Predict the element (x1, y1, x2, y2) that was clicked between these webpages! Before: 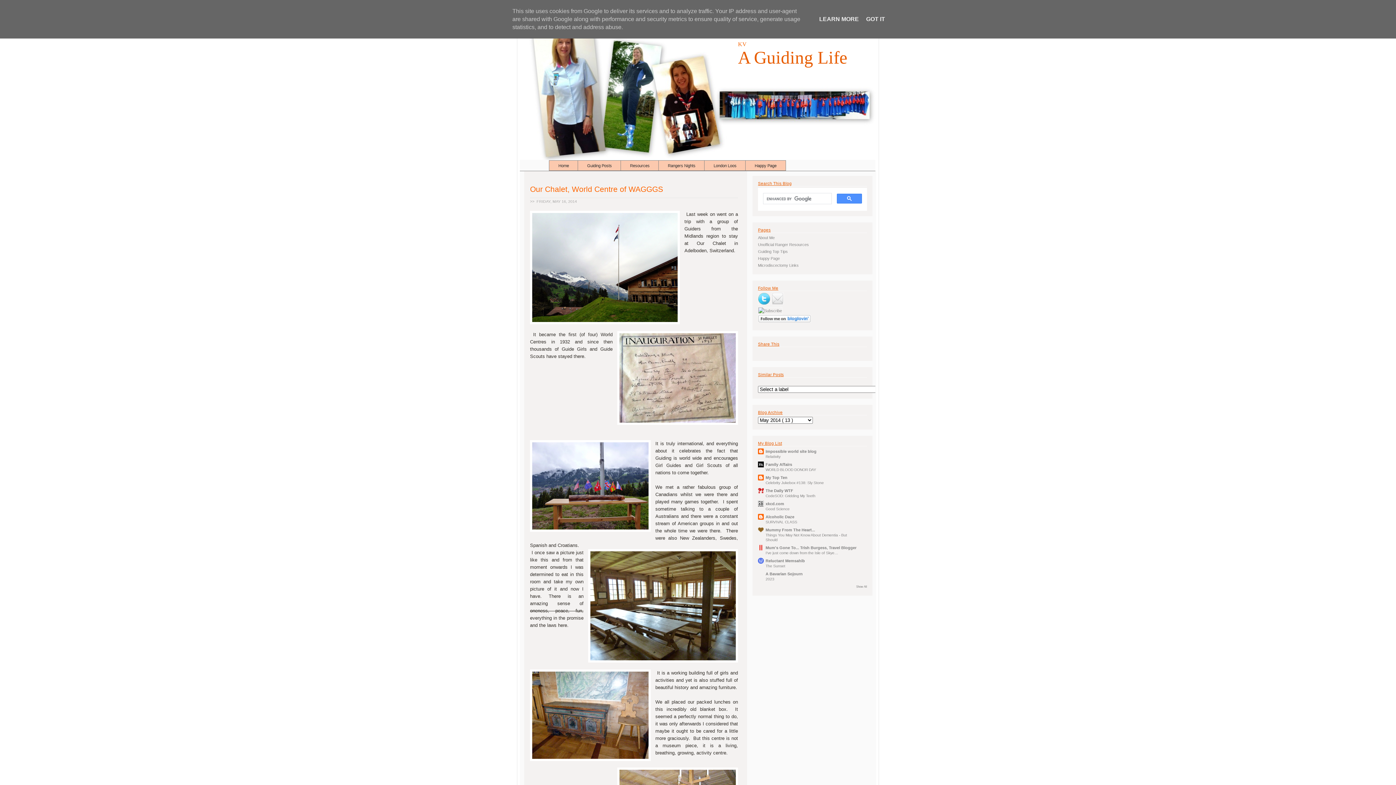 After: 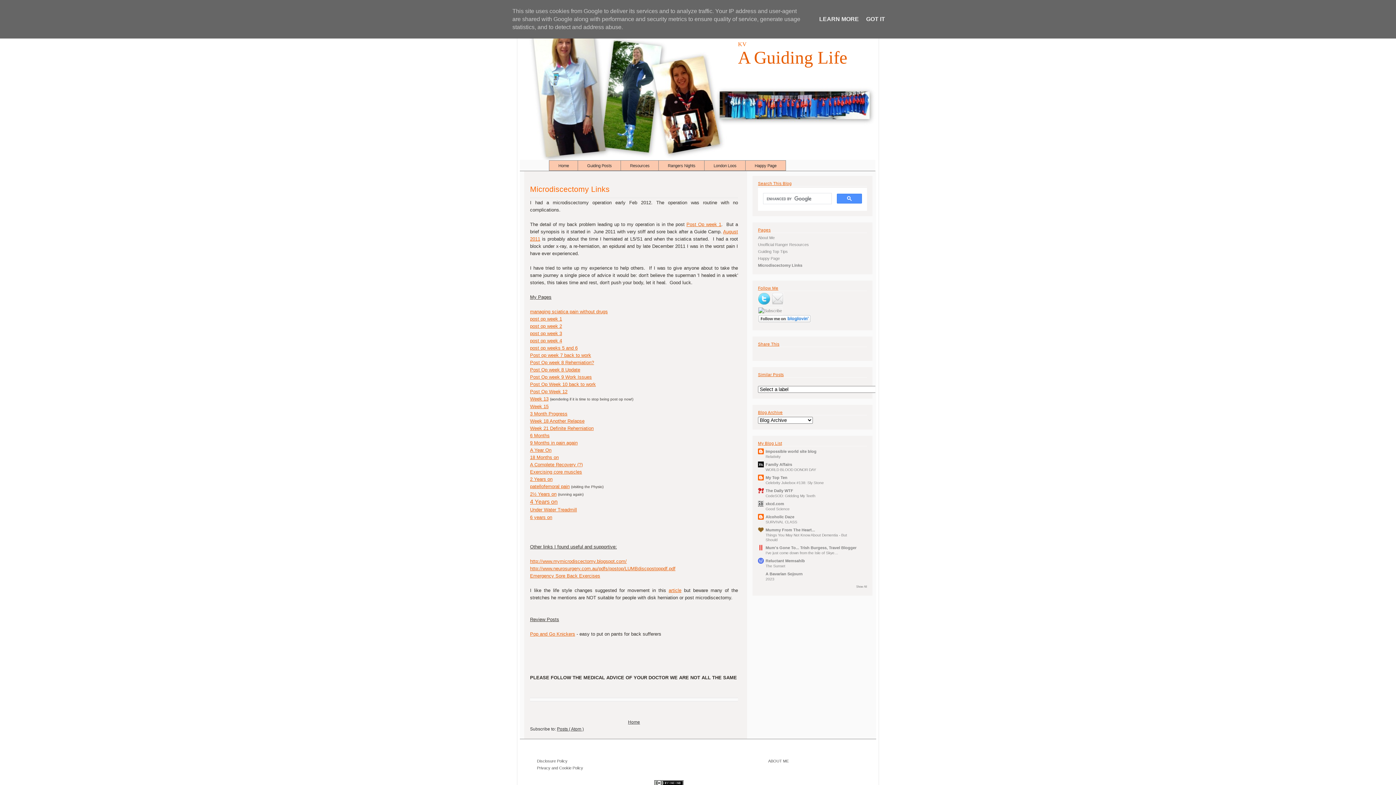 Action: bbox: (758, 263, 798, 267) label: Microdiscectomy Links